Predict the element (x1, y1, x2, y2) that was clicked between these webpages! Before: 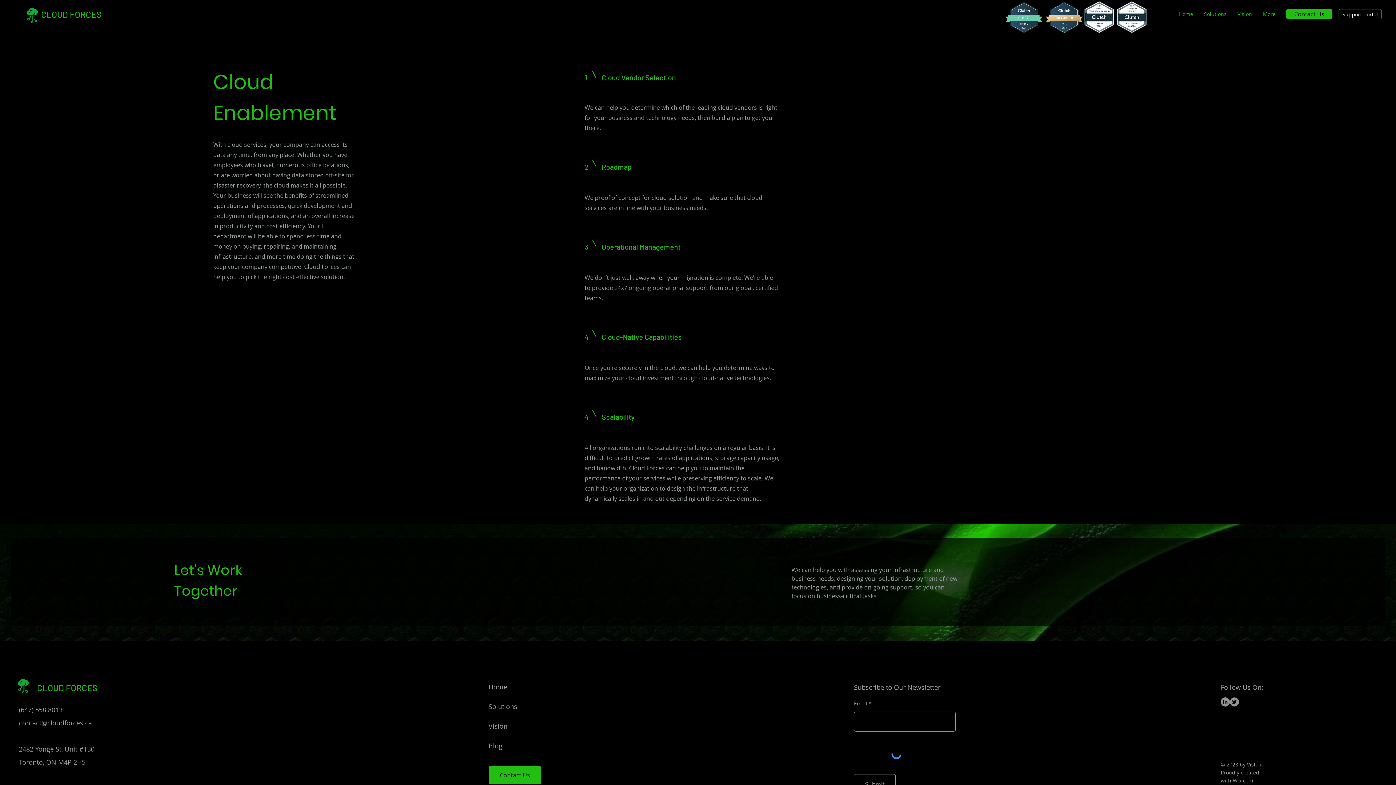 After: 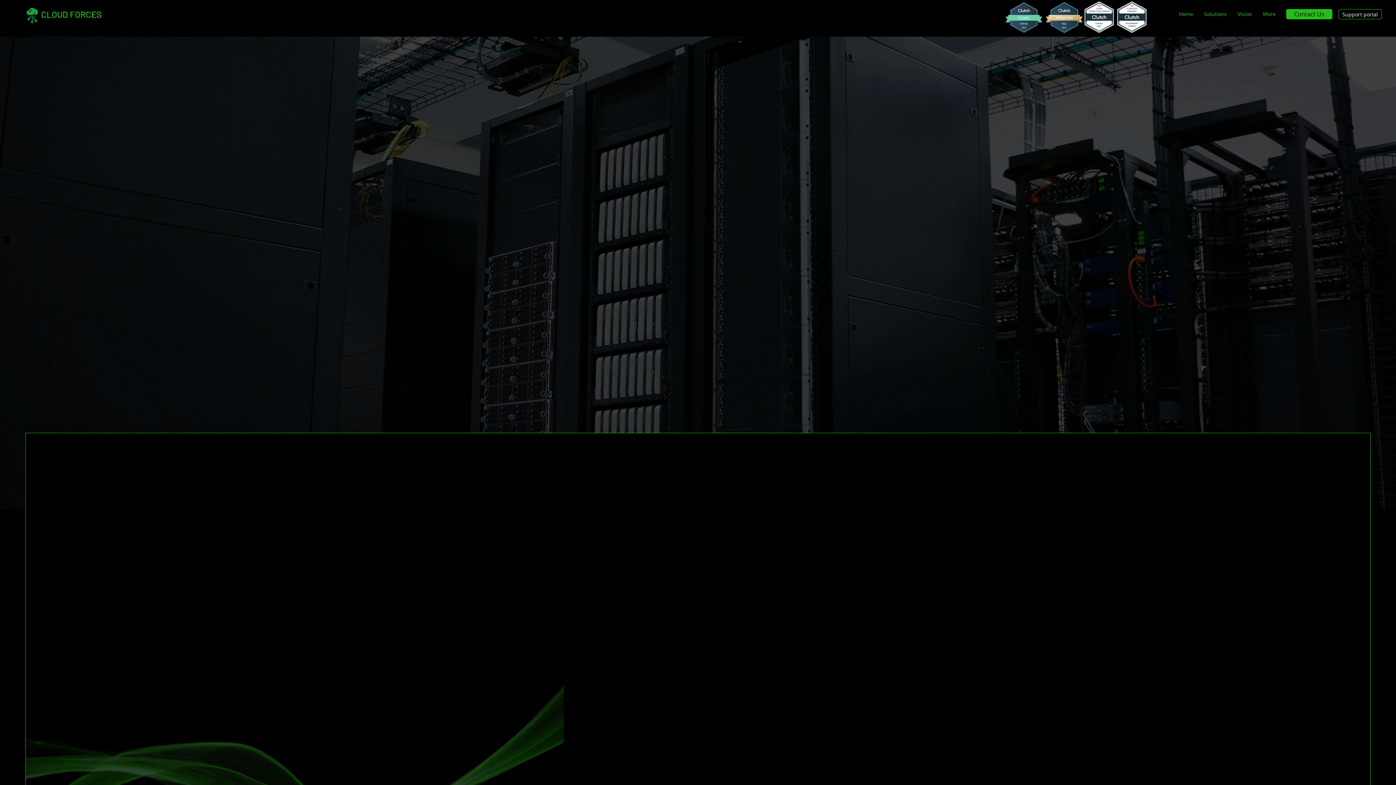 Action: bbox: (37, 682, 97, 693) label: CLOUD FORCES